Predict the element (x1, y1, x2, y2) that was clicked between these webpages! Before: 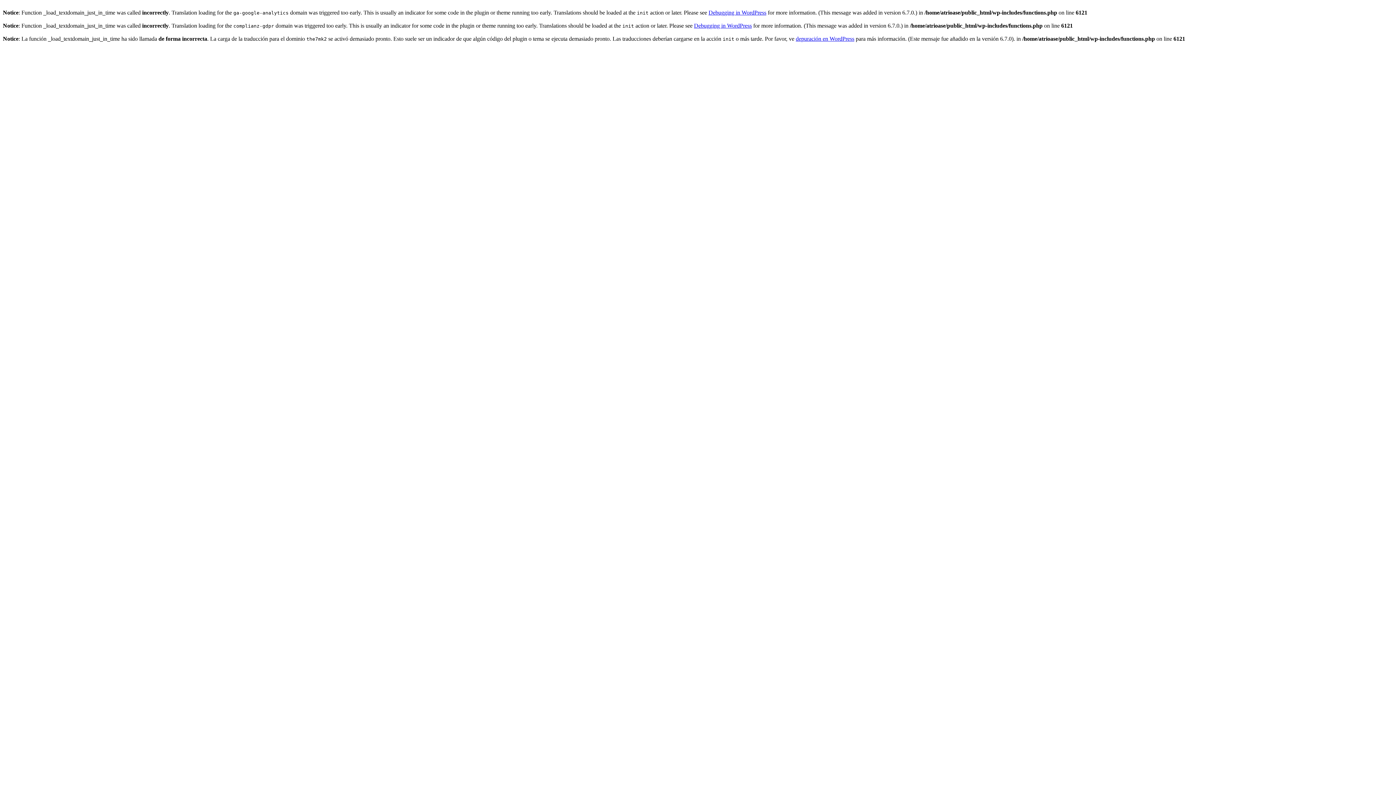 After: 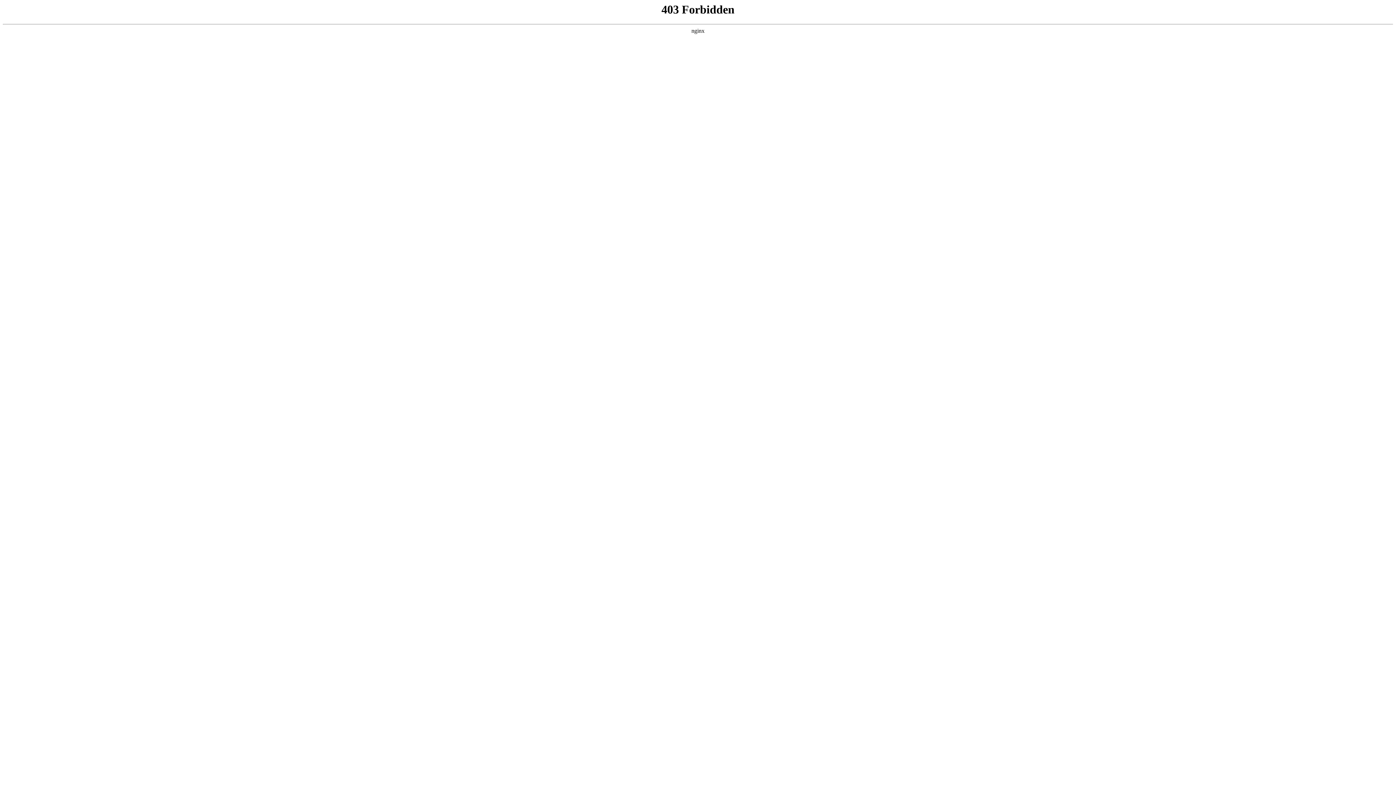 Action: bbox: (708, 9, 766, 15) label: Debugging in WordPress